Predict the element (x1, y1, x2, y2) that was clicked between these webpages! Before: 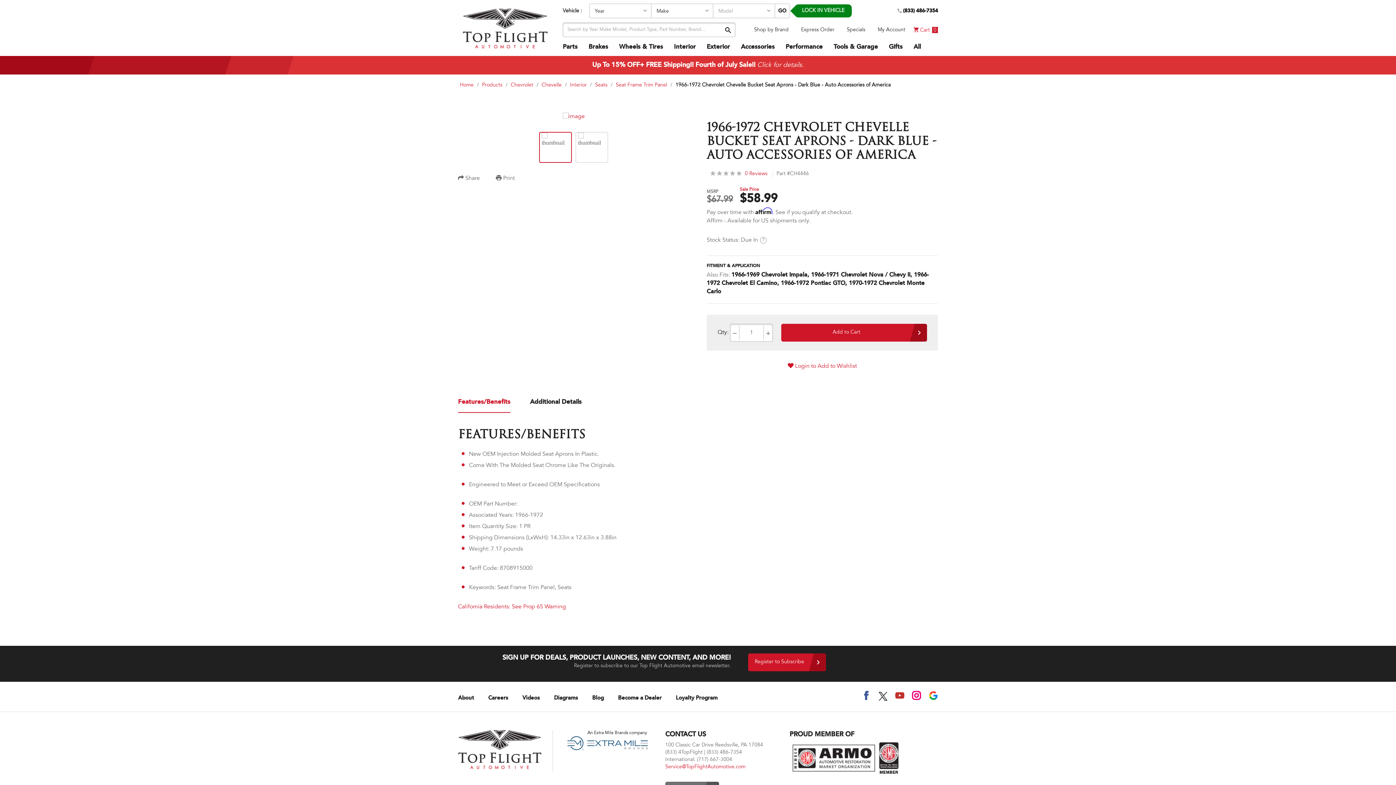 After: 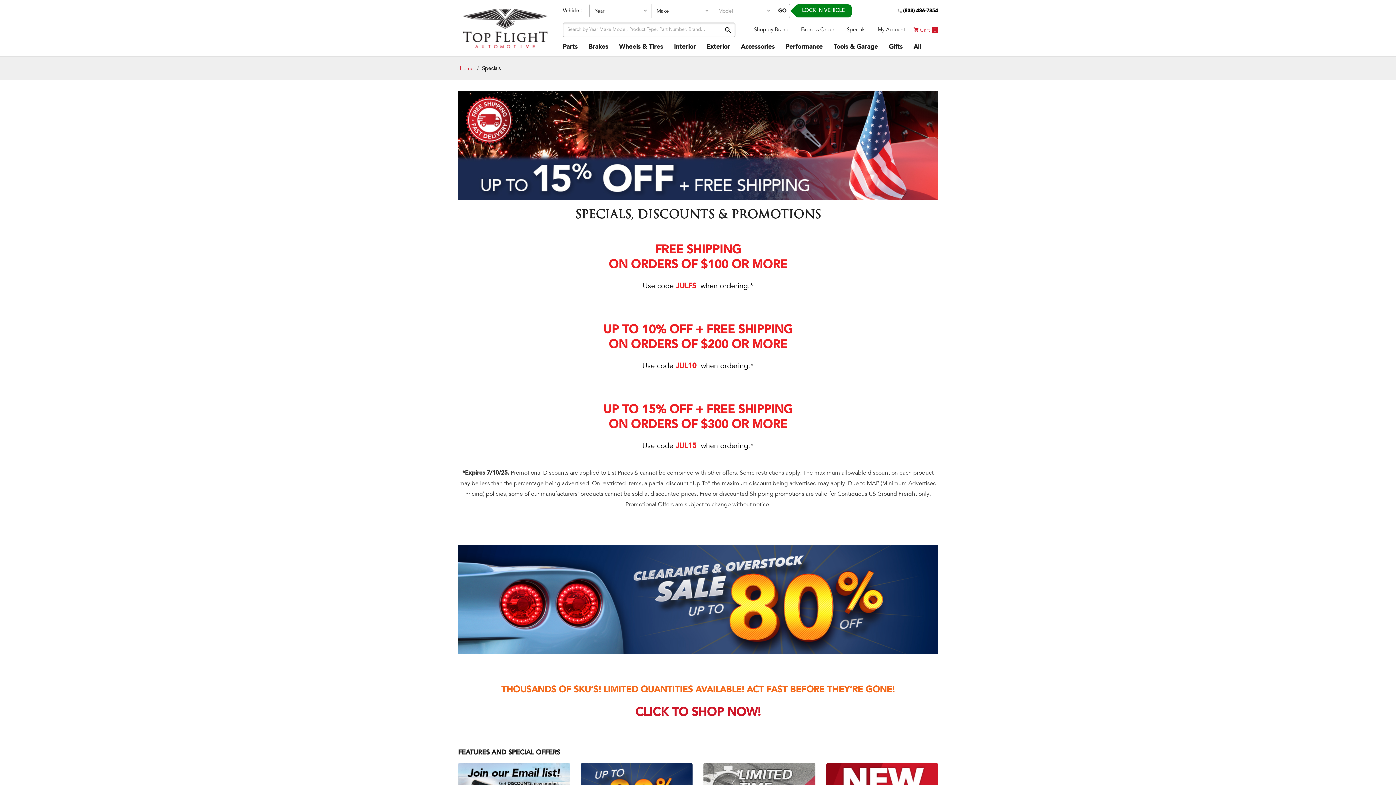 Action: bbox: (847, 22, 865, 37) label: Specials